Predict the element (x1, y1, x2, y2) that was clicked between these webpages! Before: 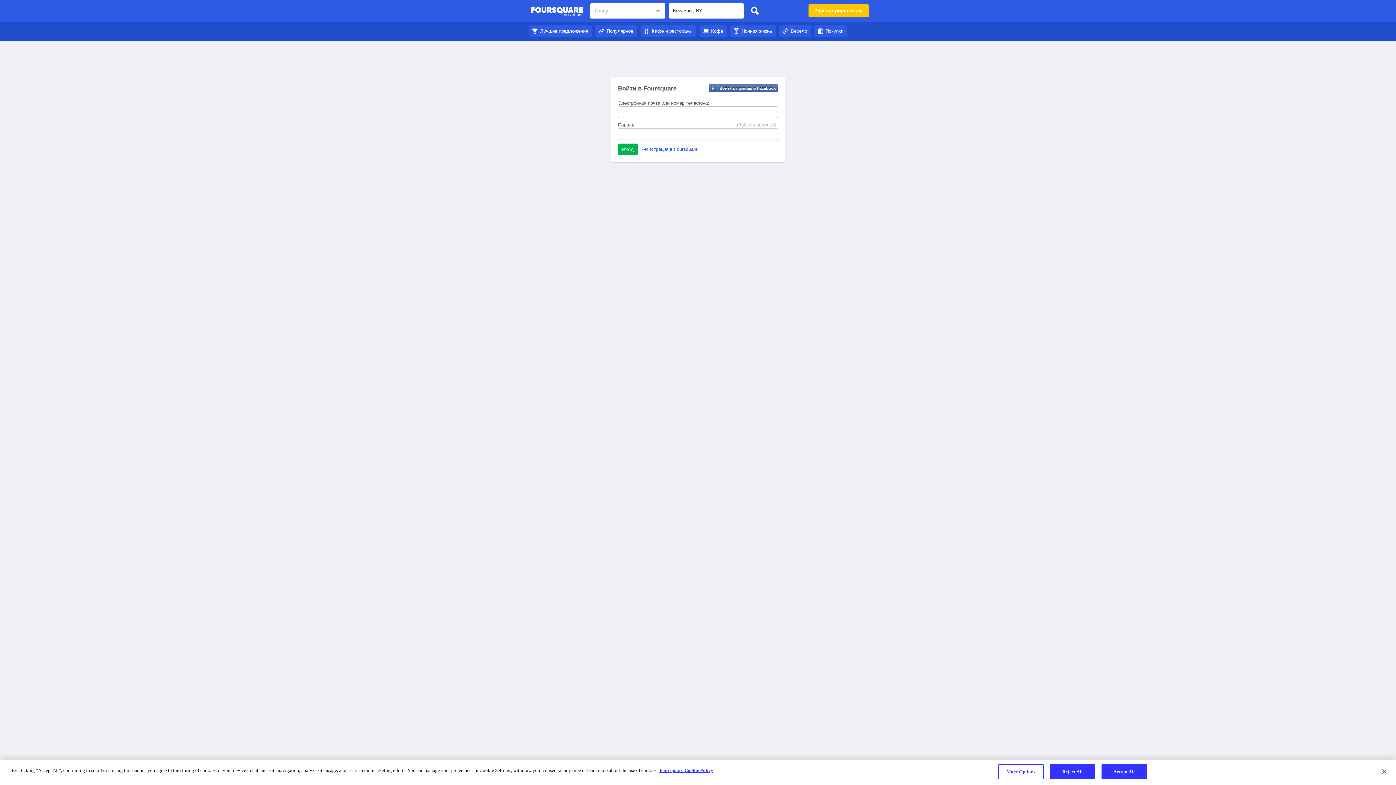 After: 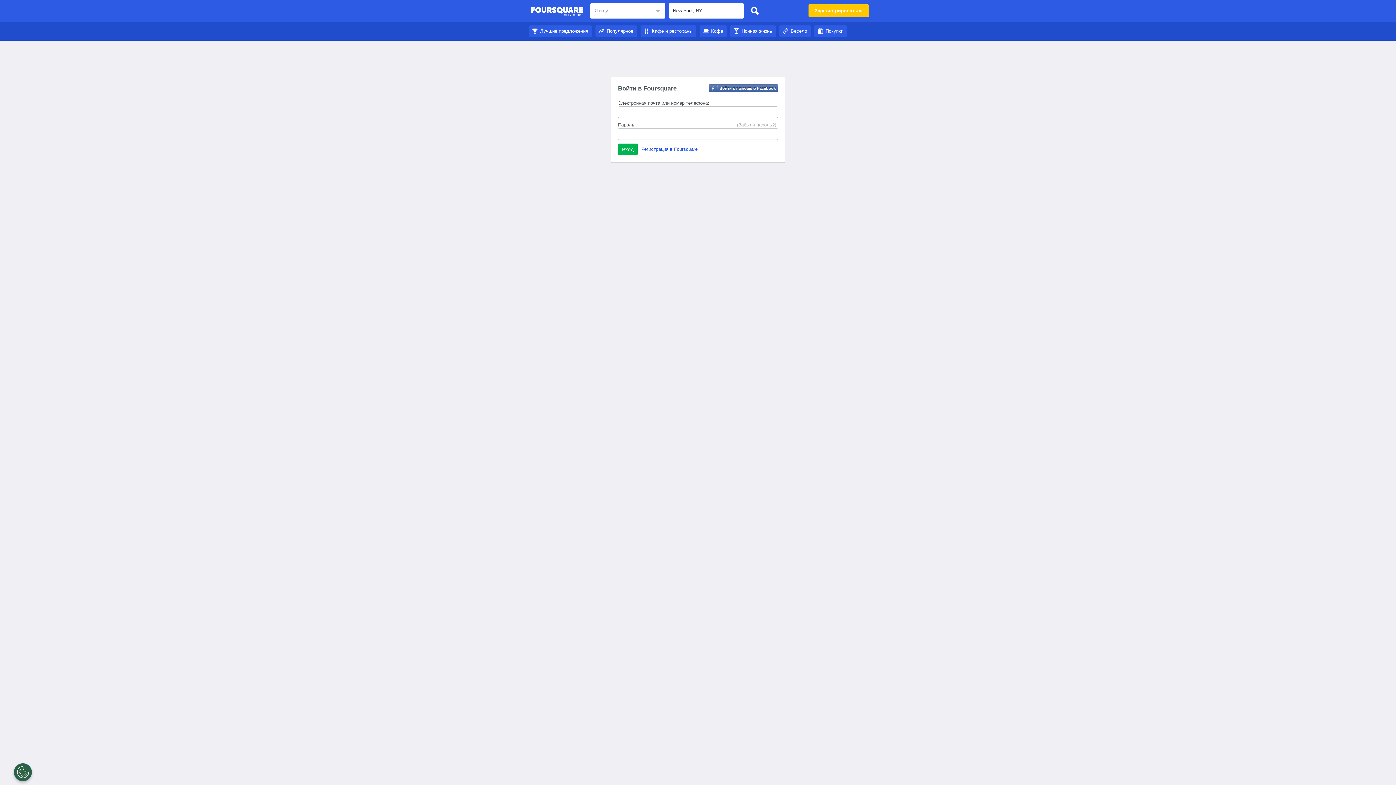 Action: label: Весело bbox: (779, 28, 810, 33)